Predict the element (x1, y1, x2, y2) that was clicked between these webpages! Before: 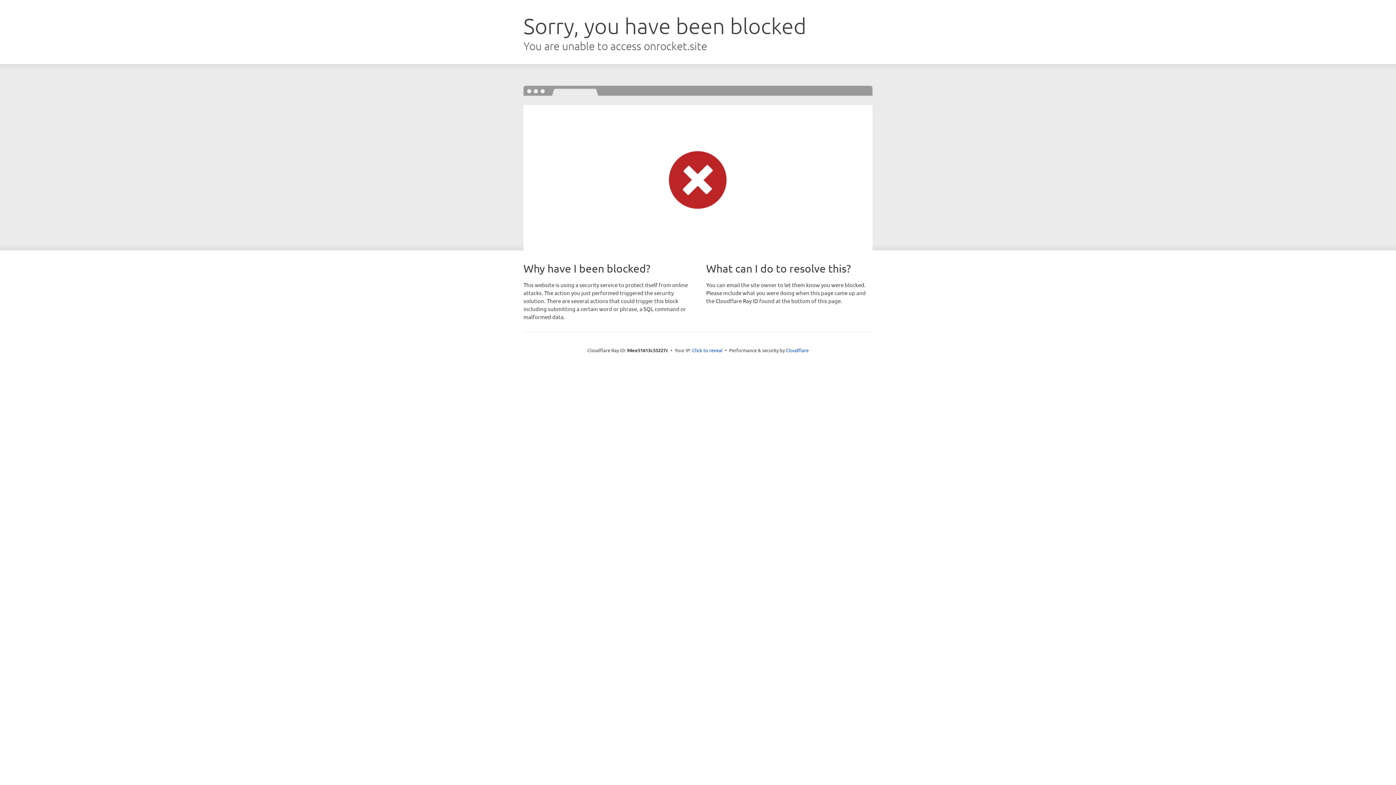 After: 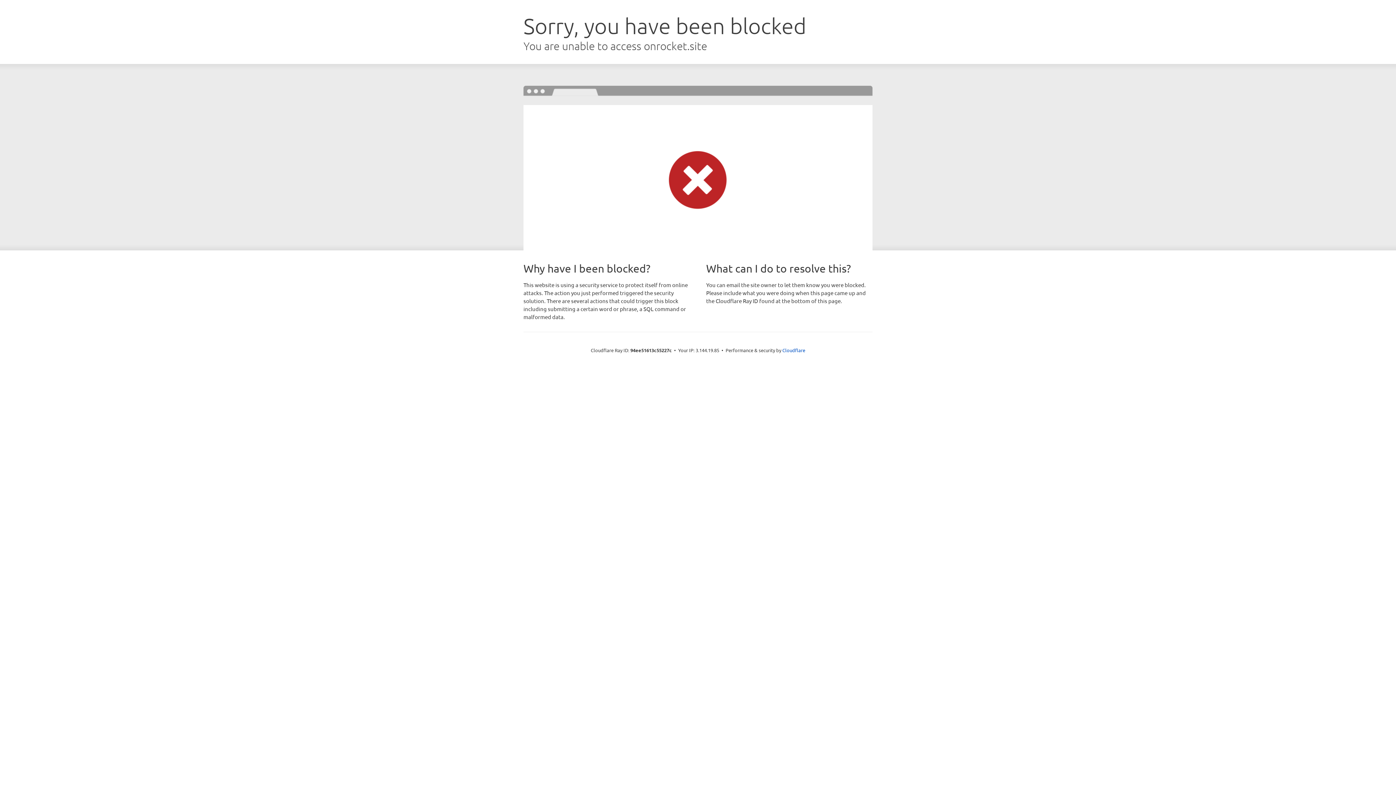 Action: label: Click to reveal bbox: (692, 346, 722, 353)